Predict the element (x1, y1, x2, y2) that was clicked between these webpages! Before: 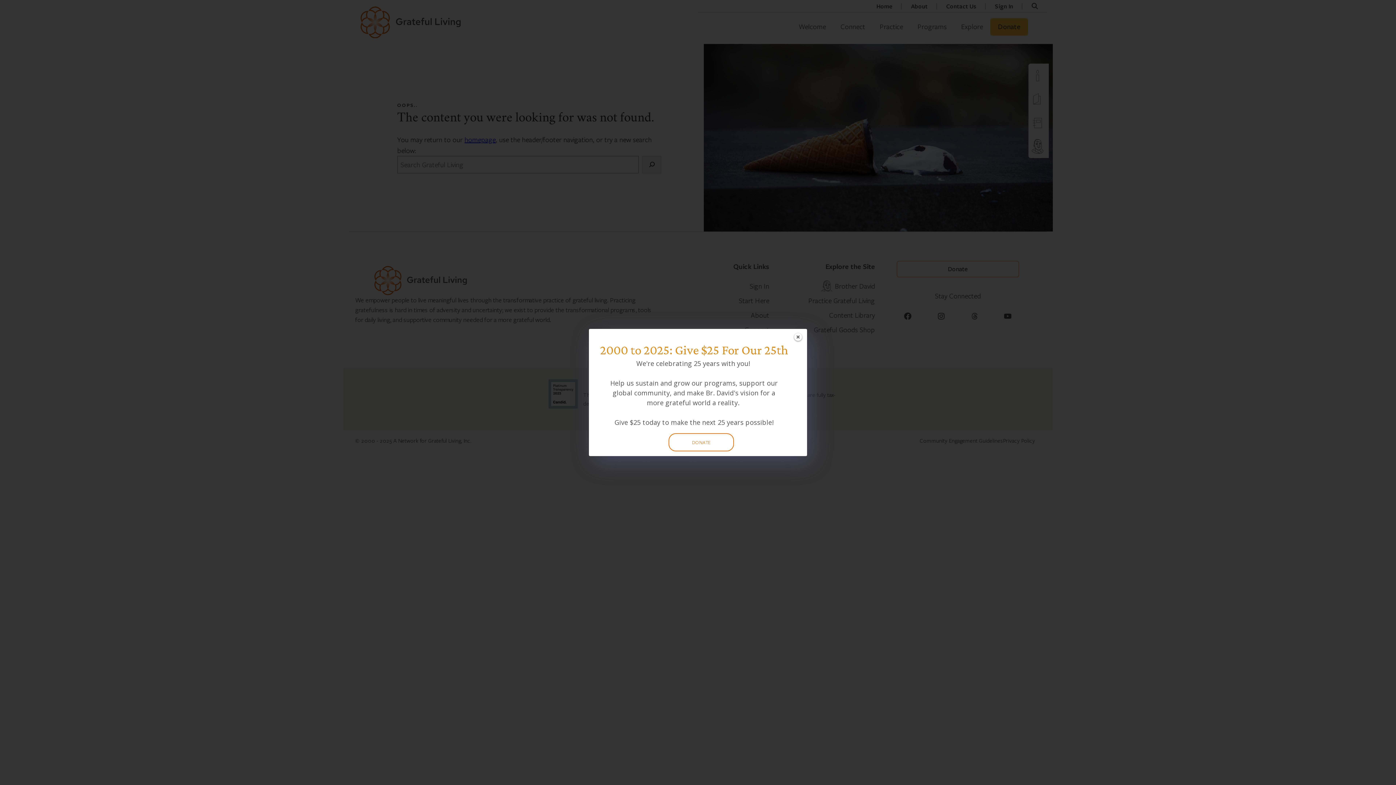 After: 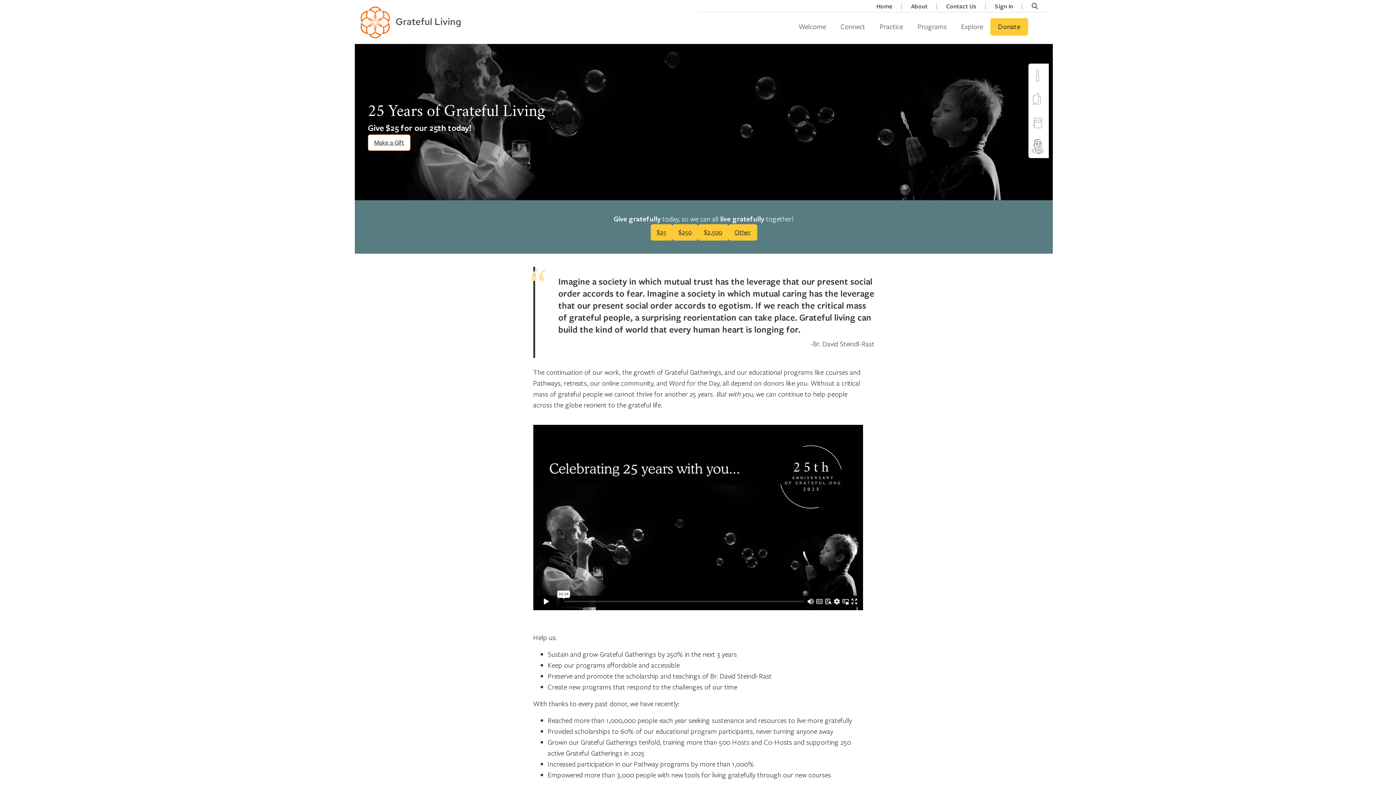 Action: label: DONATE bbox: (668, 433, 734, 451)